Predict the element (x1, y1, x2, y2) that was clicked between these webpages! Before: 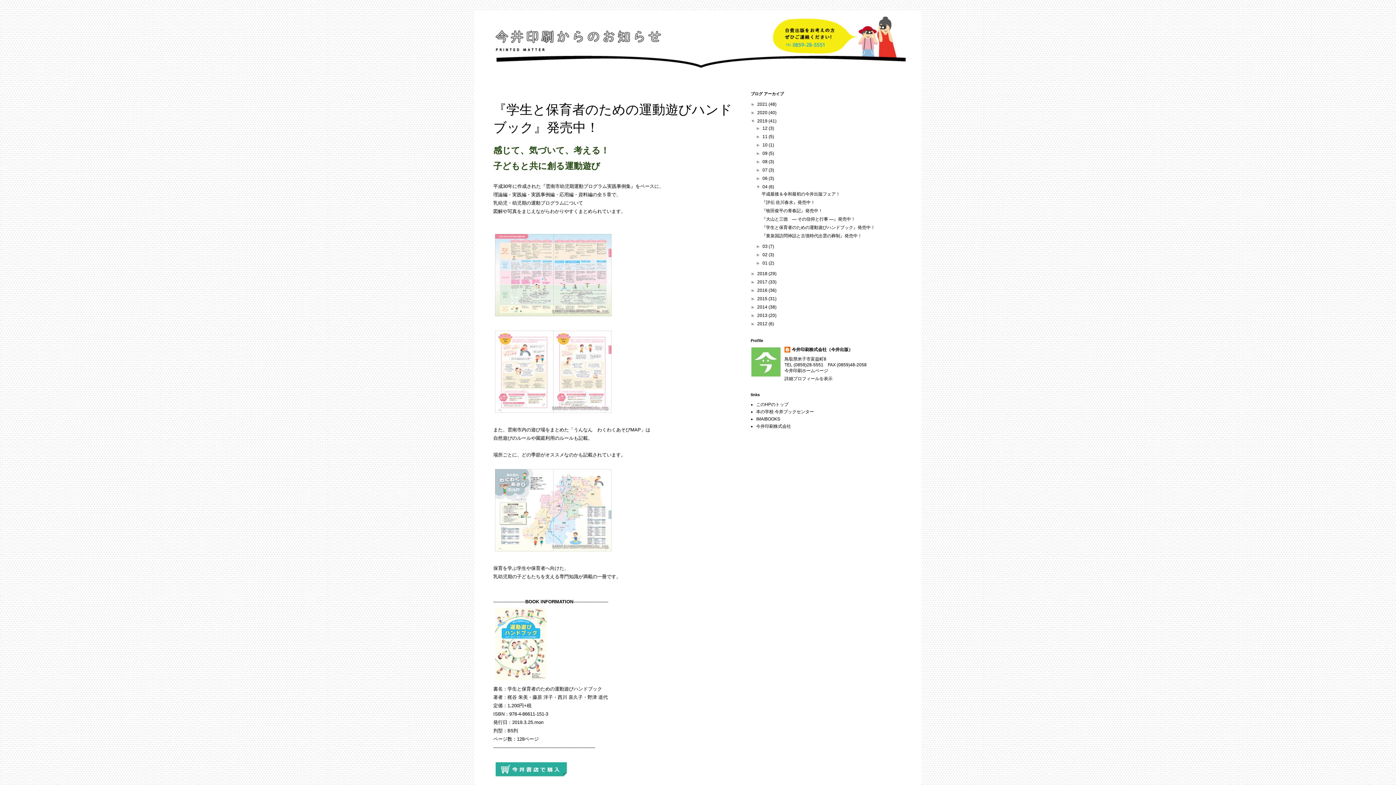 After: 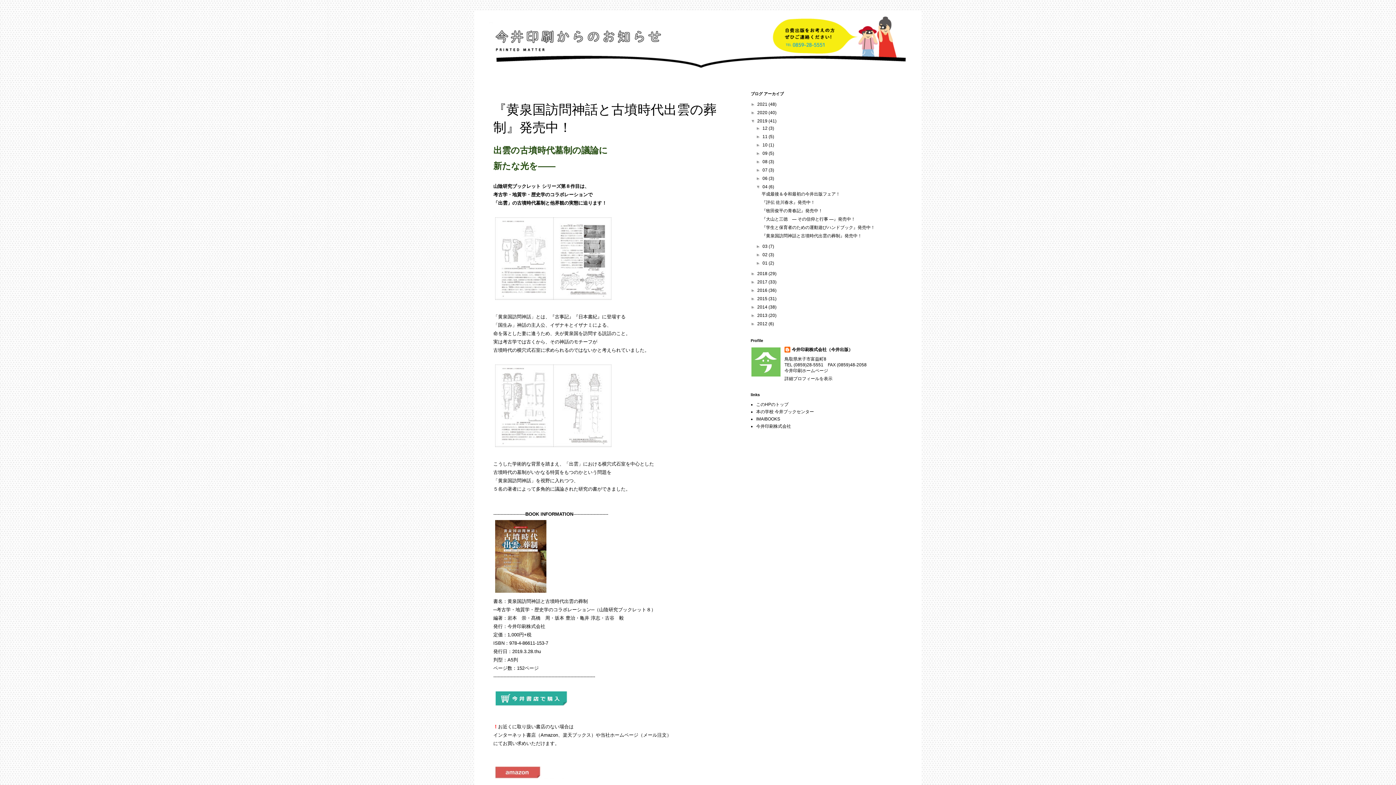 Action: bbox: (761, 233, 862, 238) label: 『黄泉国訪問神話と古墳時代出雲の葬制』発売中！